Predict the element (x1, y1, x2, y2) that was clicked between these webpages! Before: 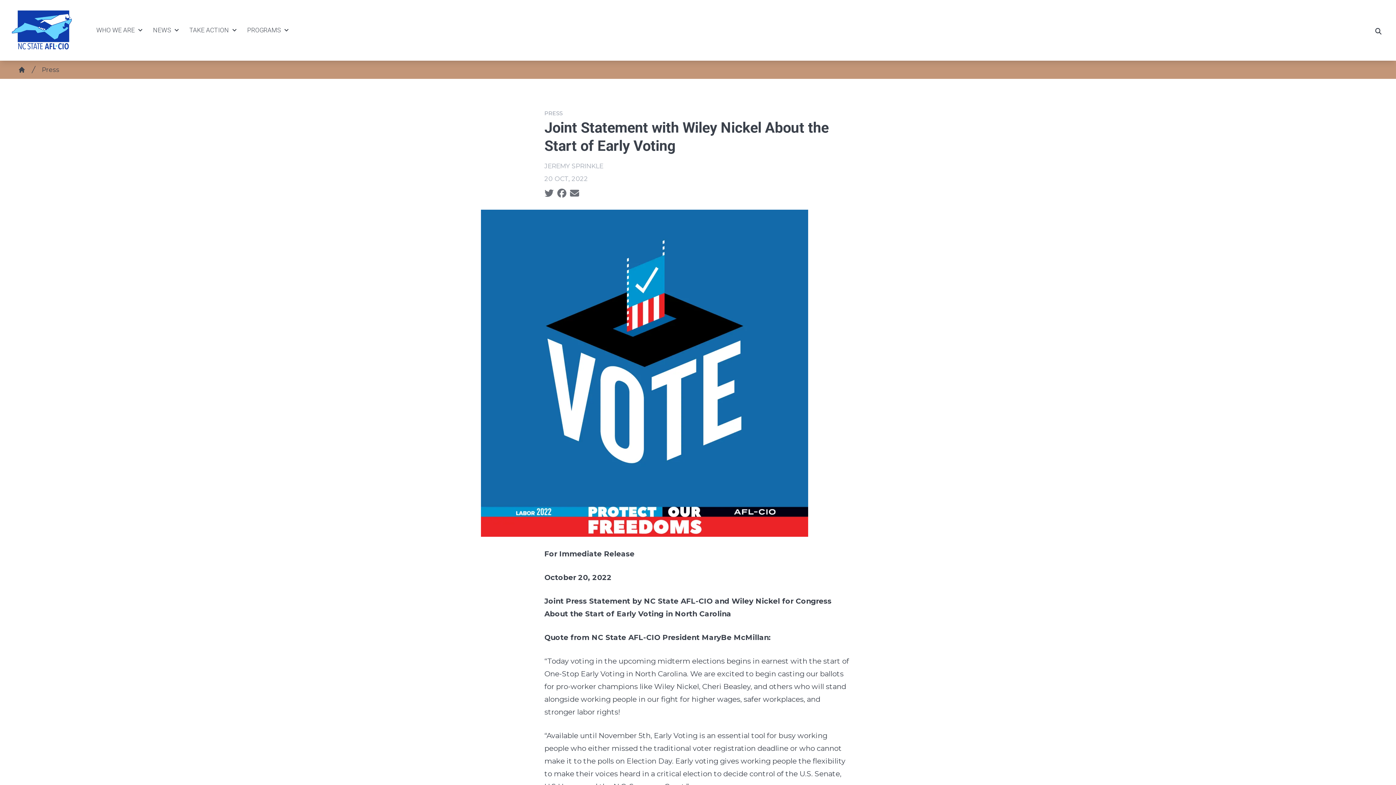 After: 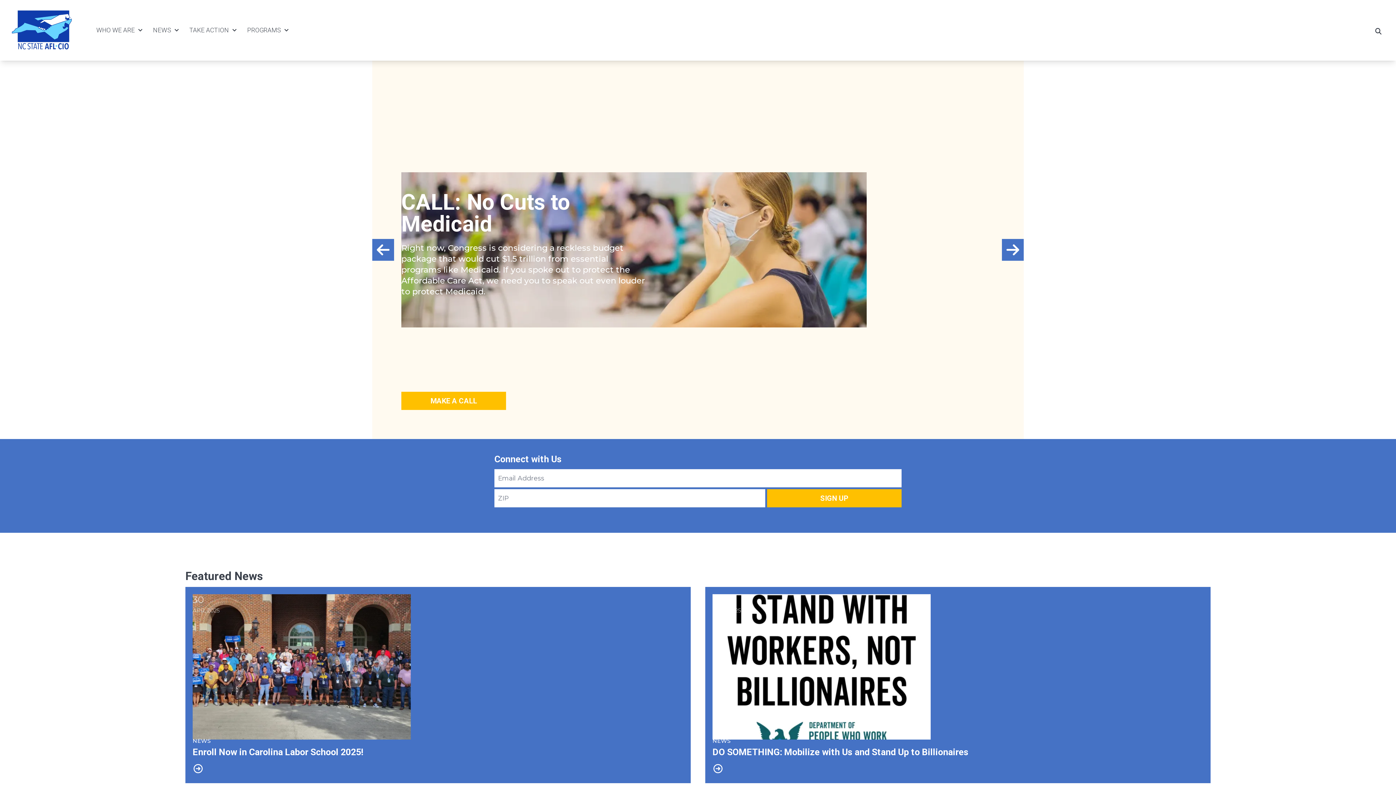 Action: label: Home bbox: (18, 66, 25, 73)